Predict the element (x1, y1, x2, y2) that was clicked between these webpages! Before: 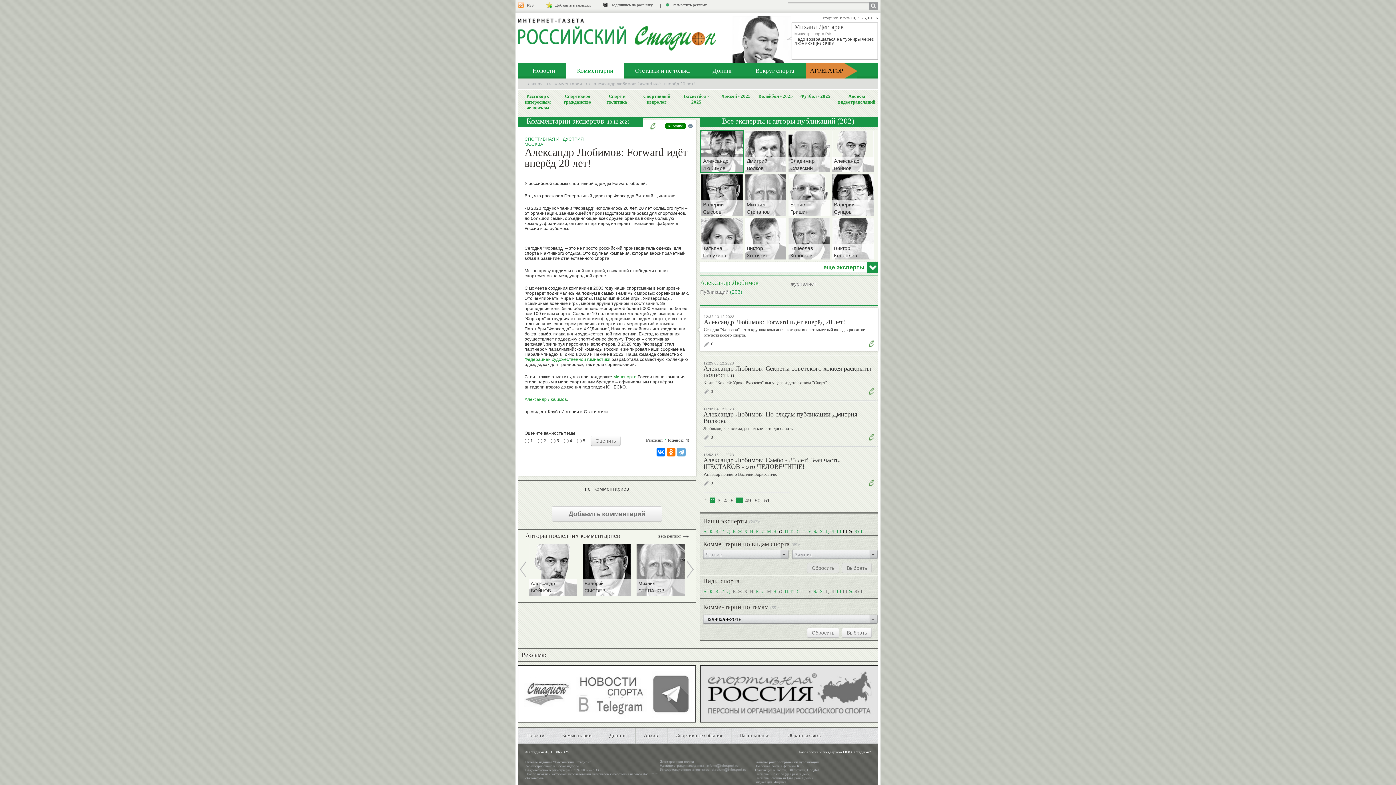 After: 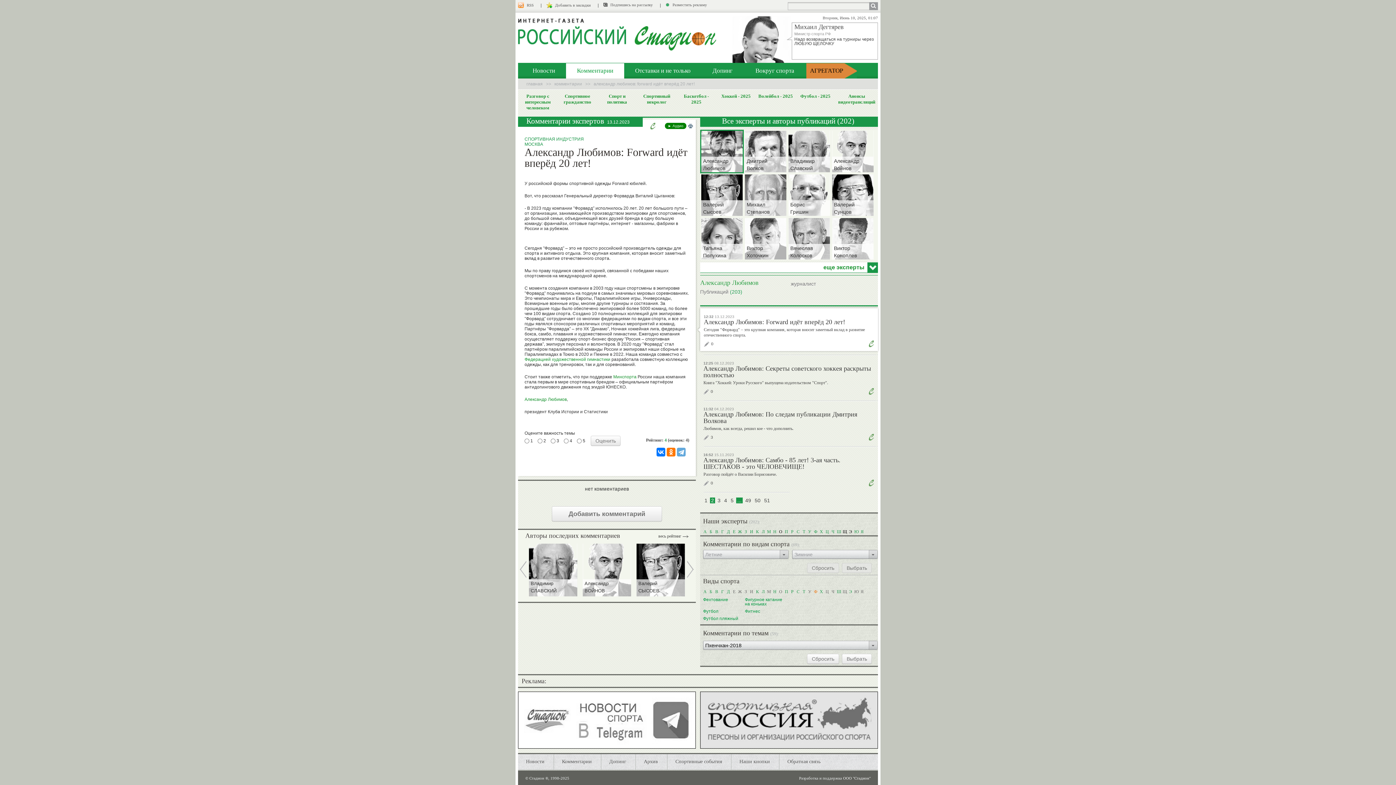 Action: label: Ф bbox: (813, 589, 817, 594)